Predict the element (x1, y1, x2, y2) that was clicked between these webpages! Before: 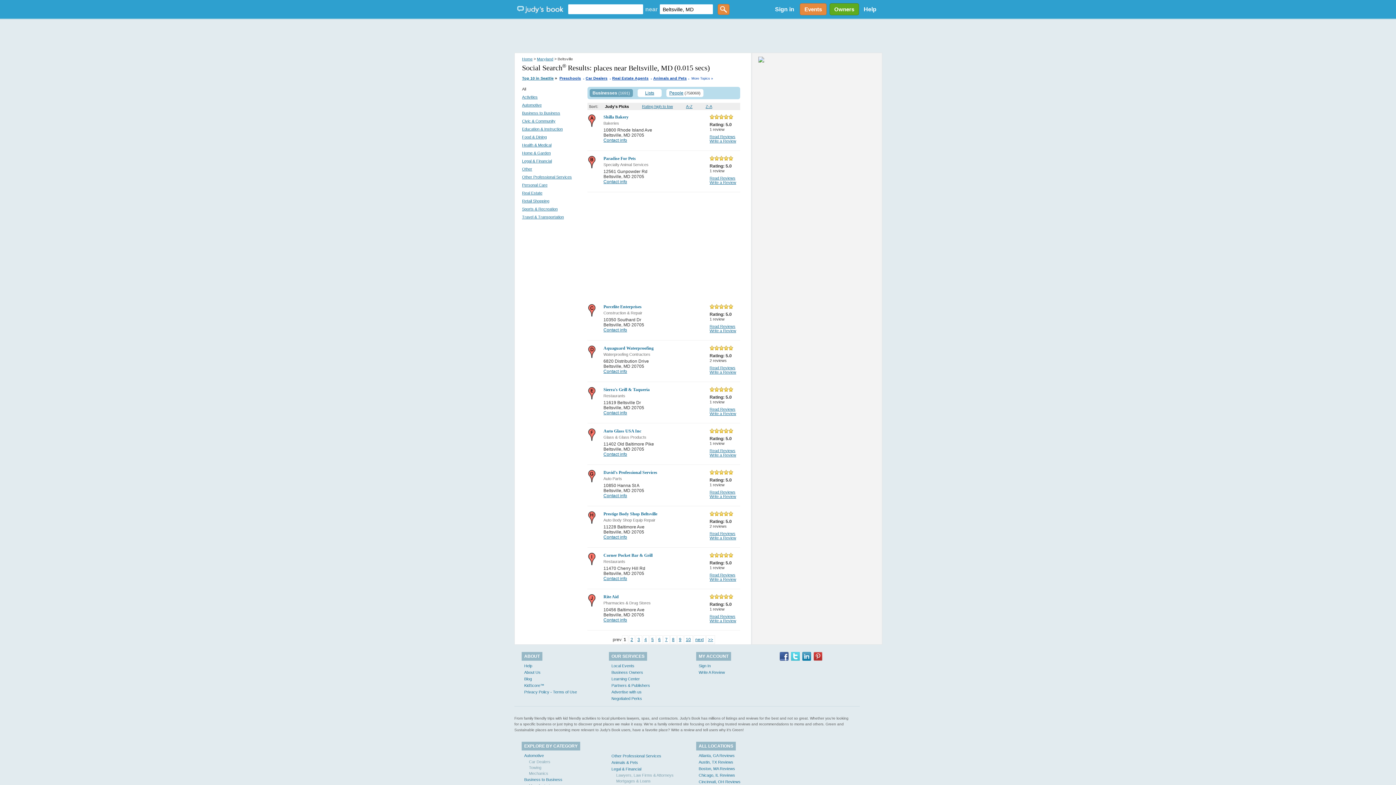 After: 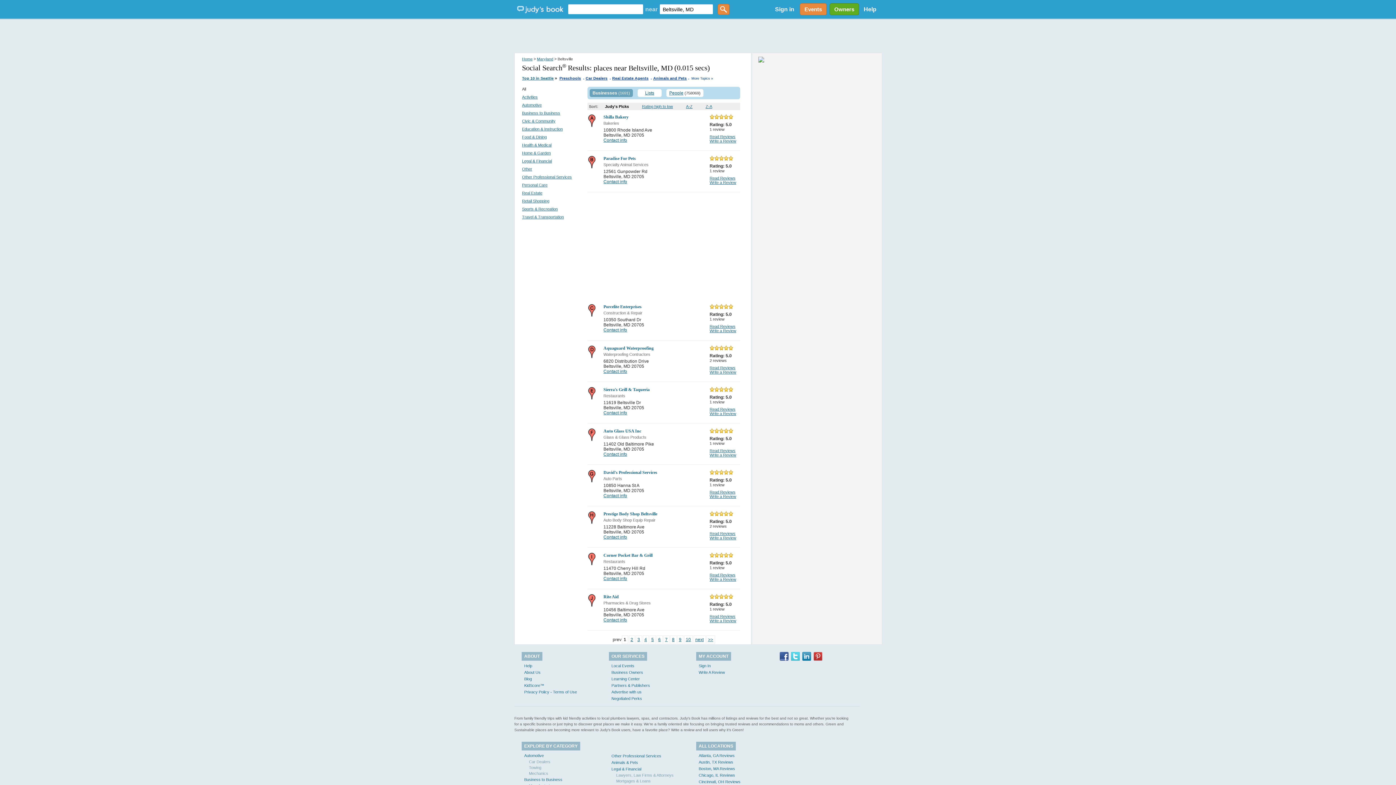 Action: bbox: (791, 652, 800, 660)